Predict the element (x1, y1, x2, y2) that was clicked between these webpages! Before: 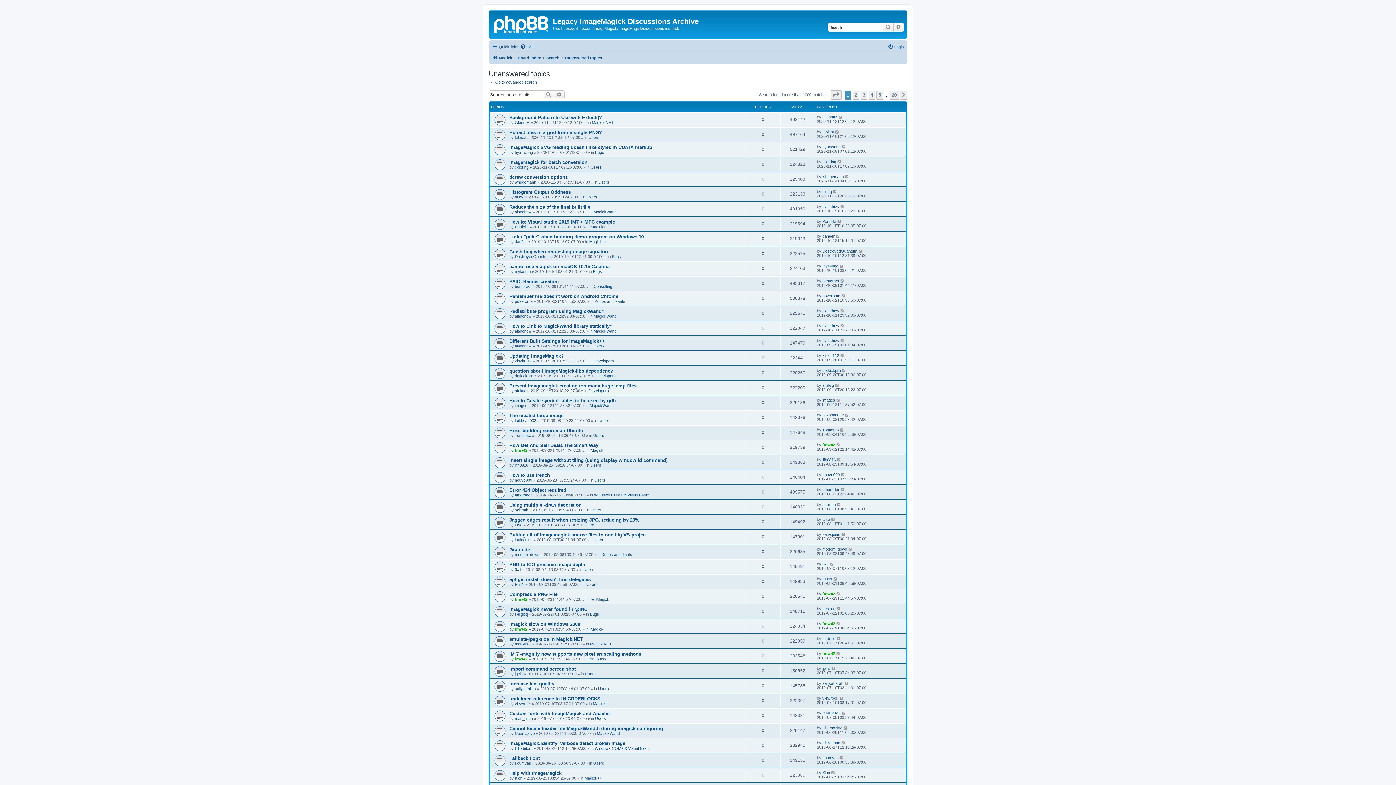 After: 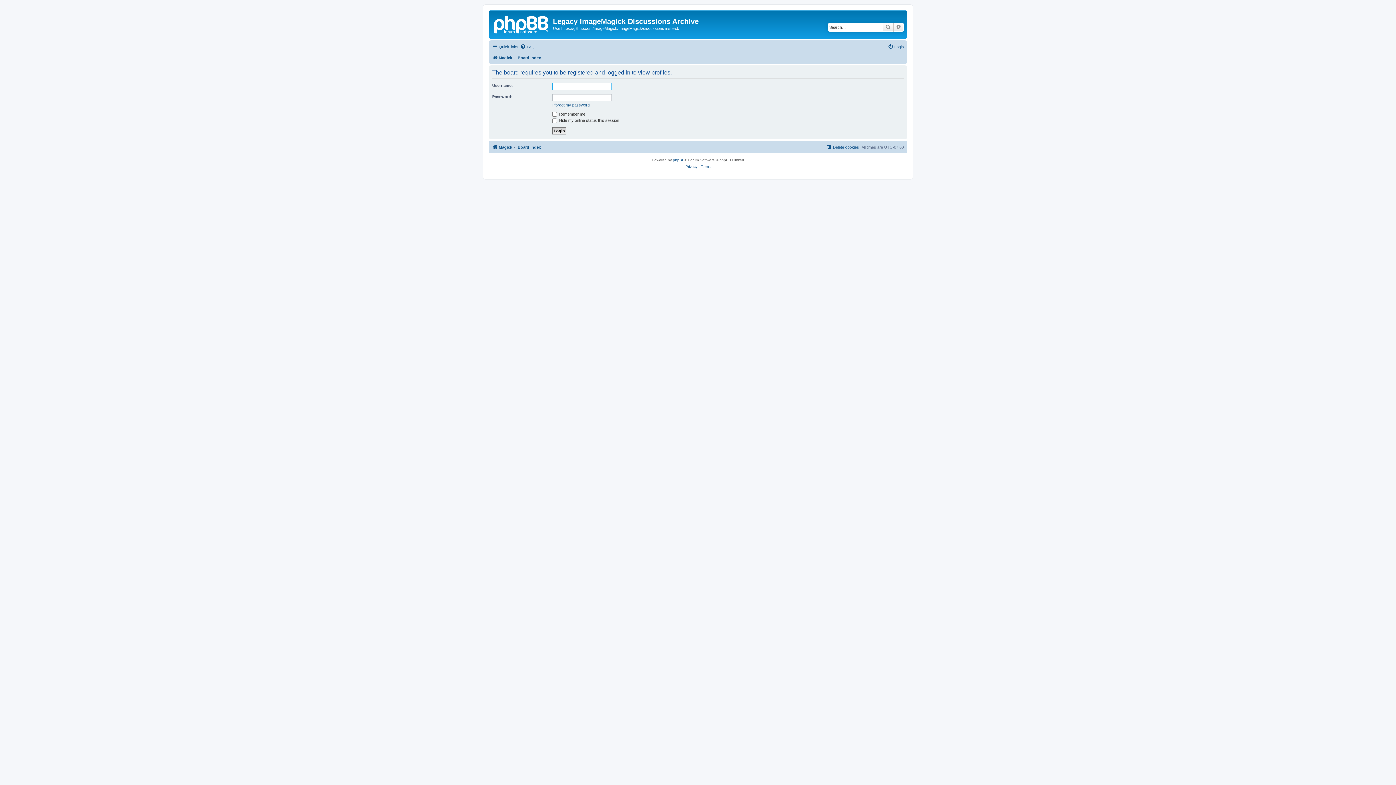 Action: bbox: (822, 666, 830, 670) label: jgeis